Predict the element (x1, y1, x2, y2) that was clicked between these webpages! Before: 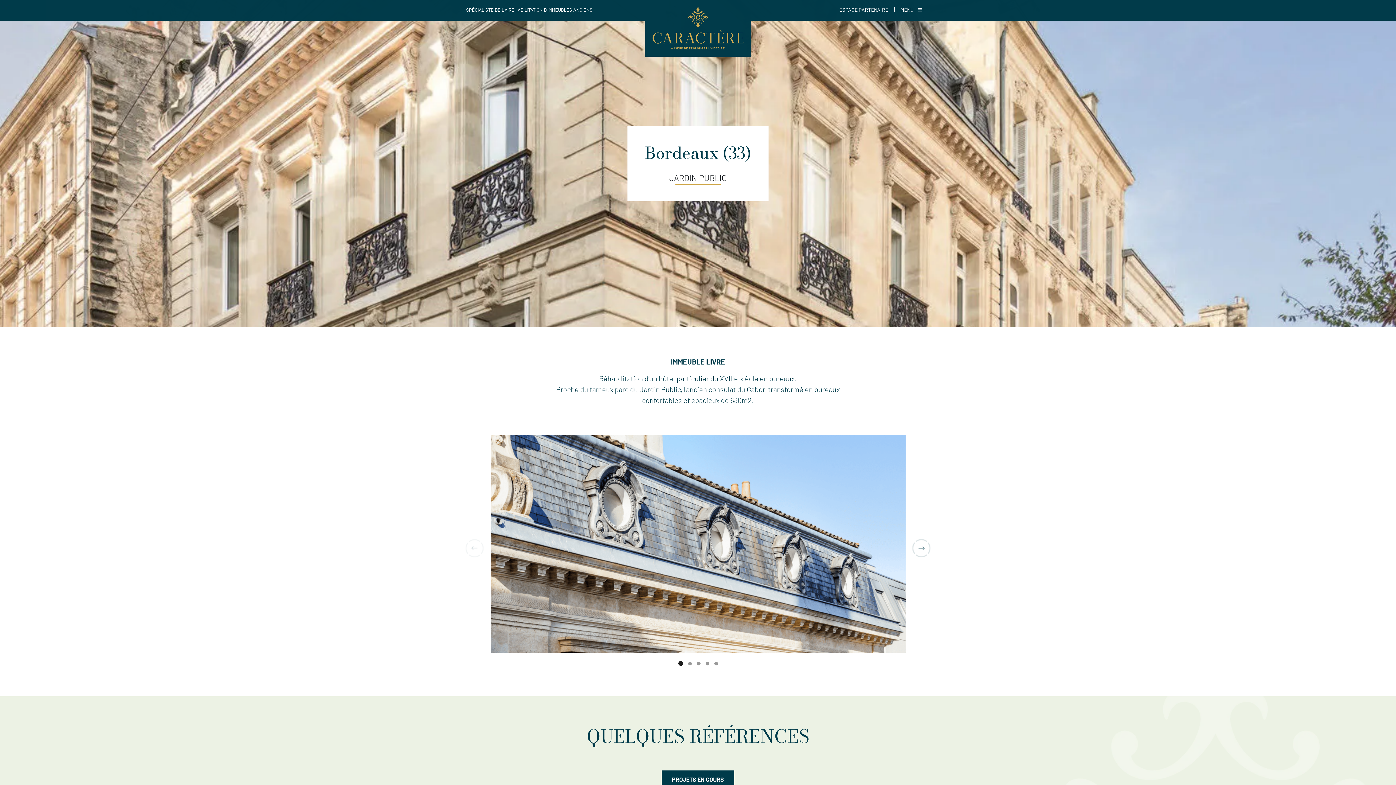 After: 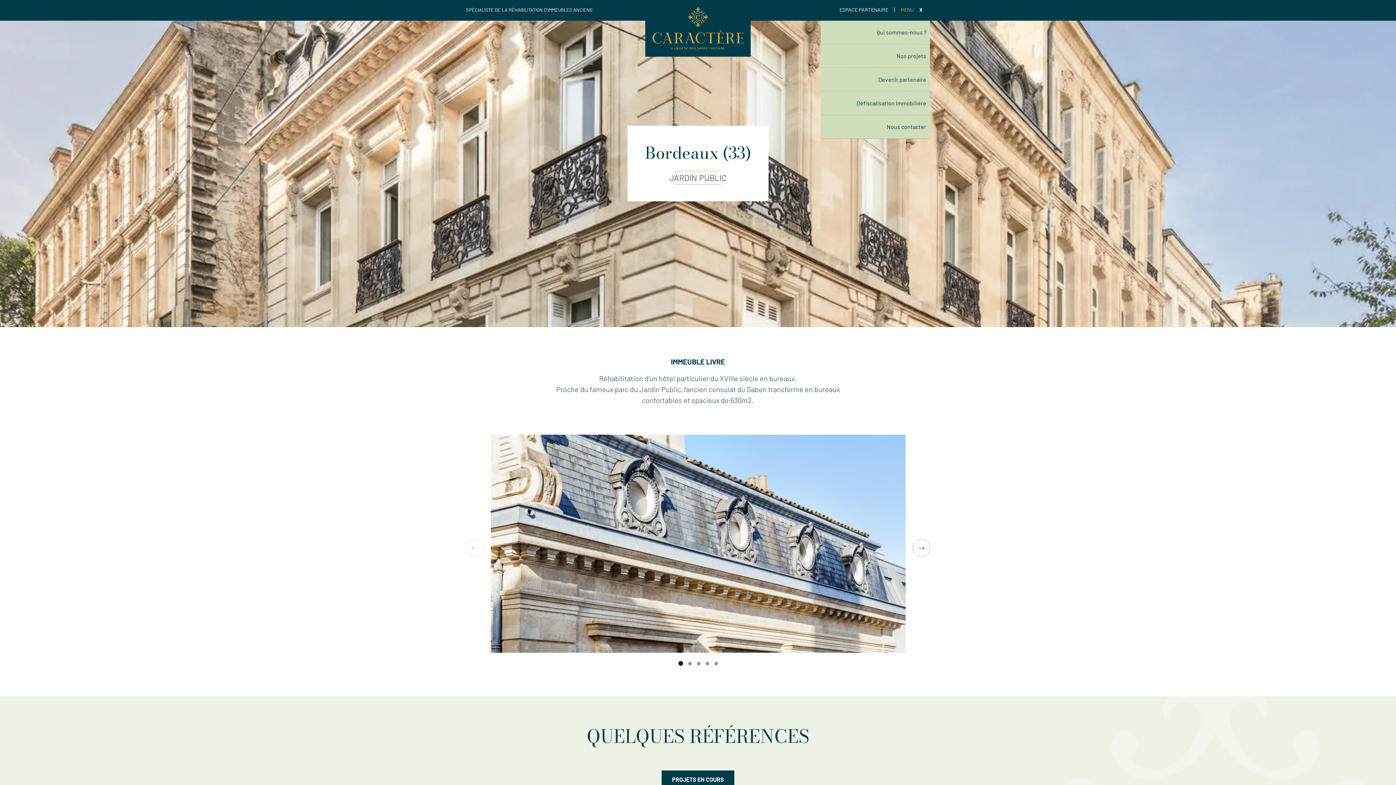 Action: label: Toggle navigation bbox: (896, 2, 930, 17)